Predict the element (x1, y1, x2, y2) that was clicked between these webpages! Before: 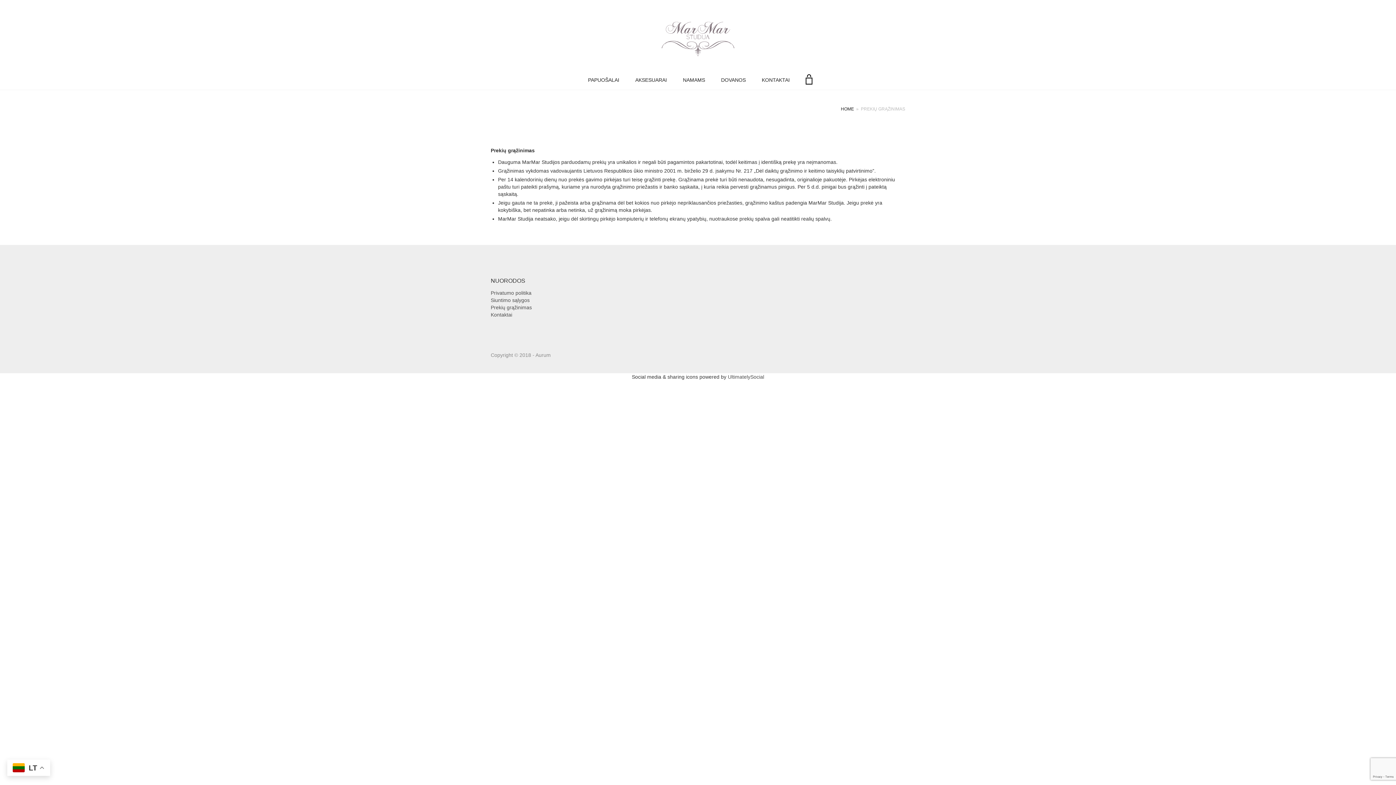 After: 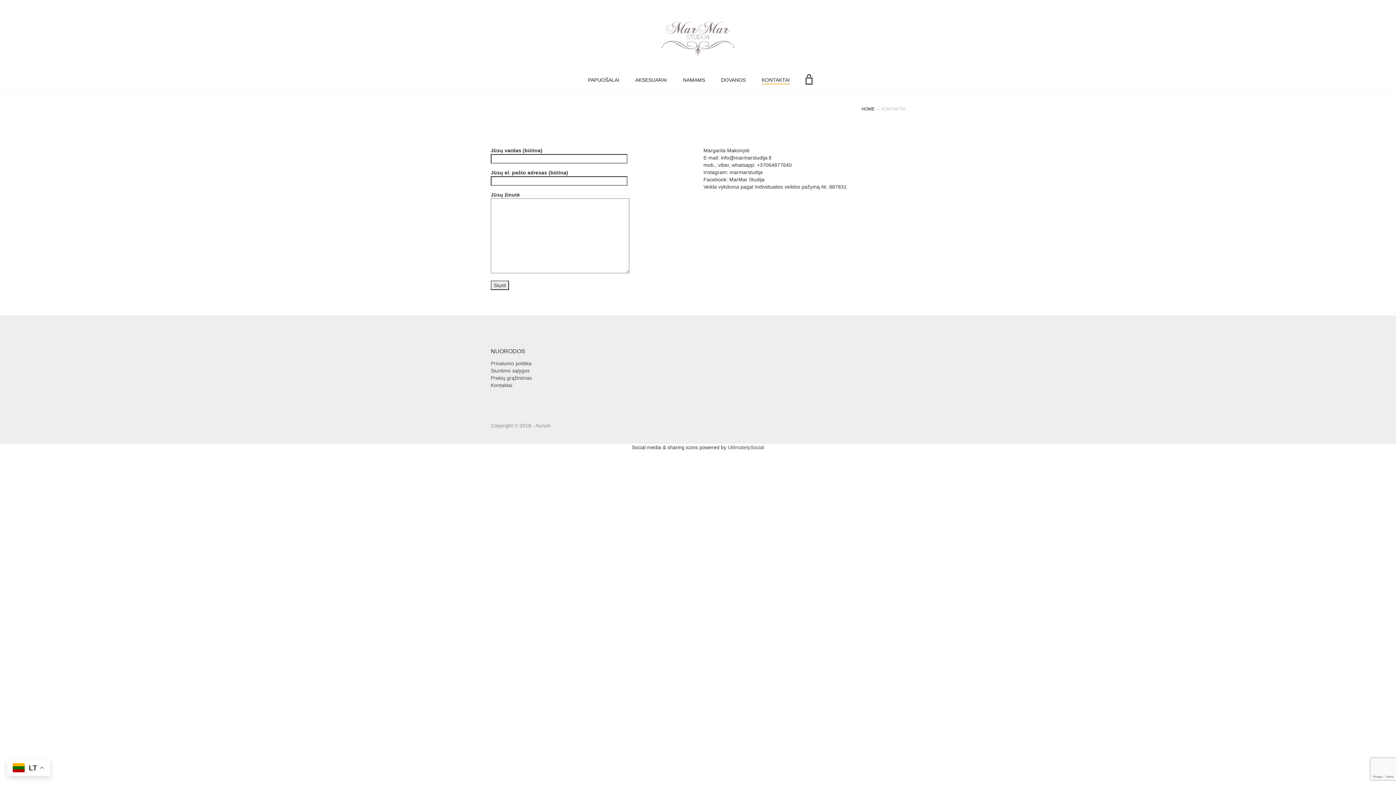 Action: label: KONTAKTAI bbox: (754, 70, 797, 89)